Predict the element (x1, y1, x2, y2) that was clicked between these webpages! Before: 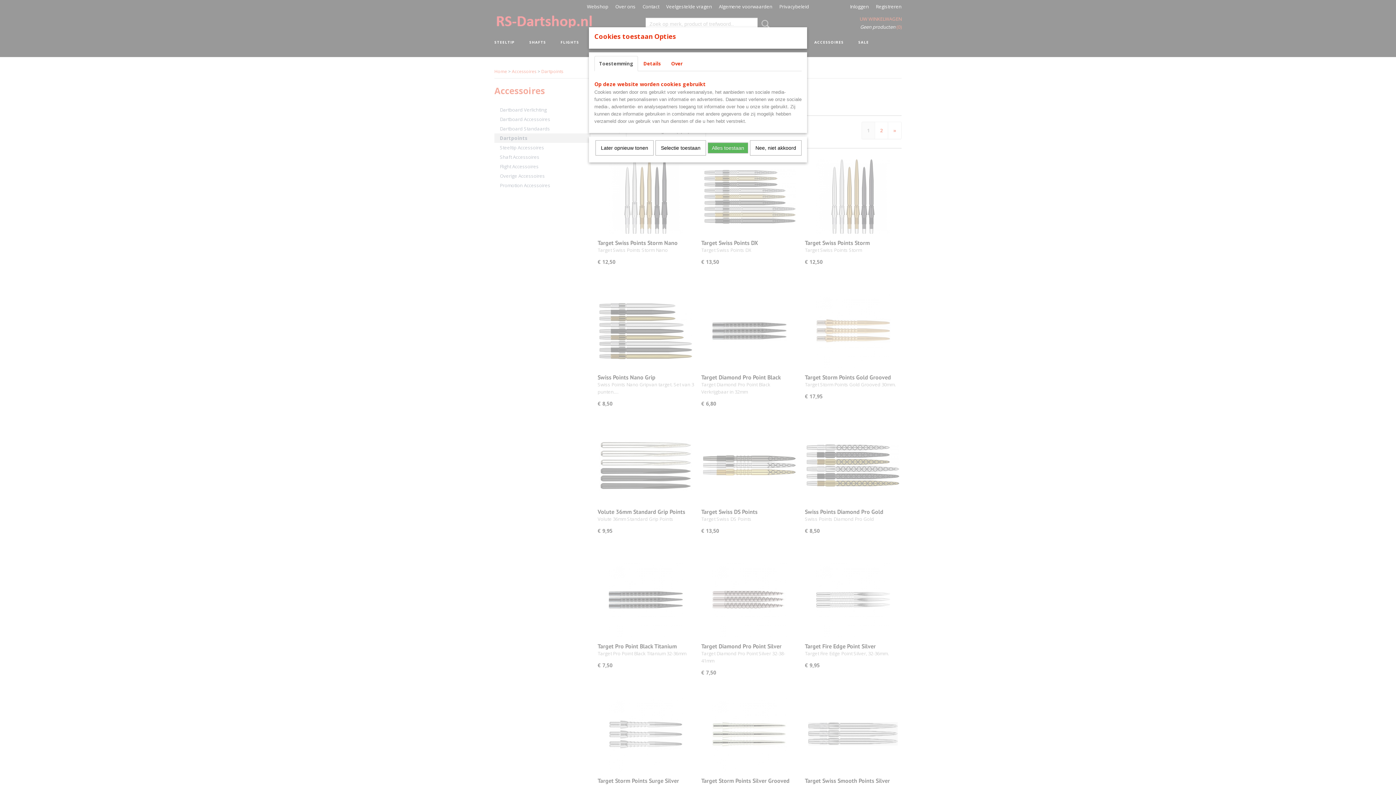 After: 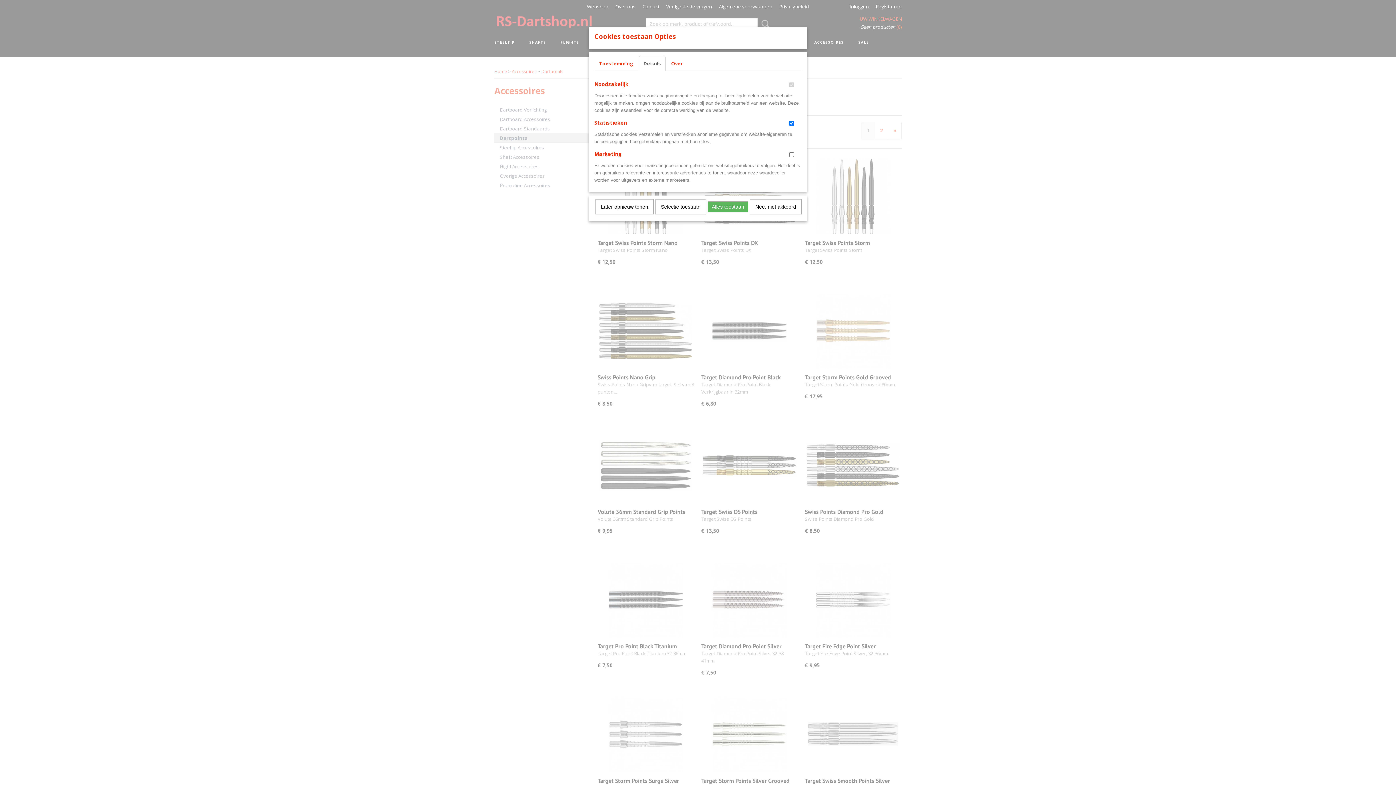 Action: label: Details bbox: (638, 56, 665, 71)